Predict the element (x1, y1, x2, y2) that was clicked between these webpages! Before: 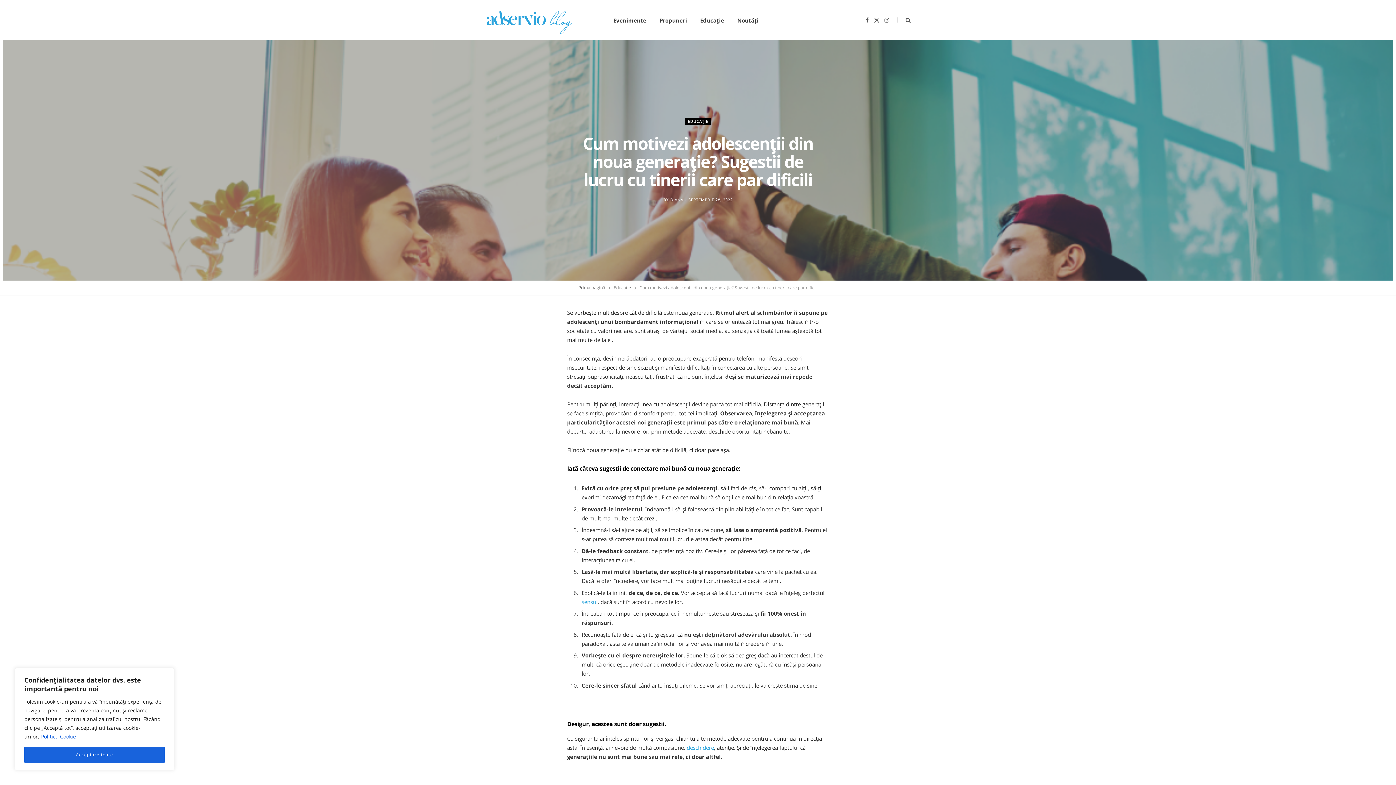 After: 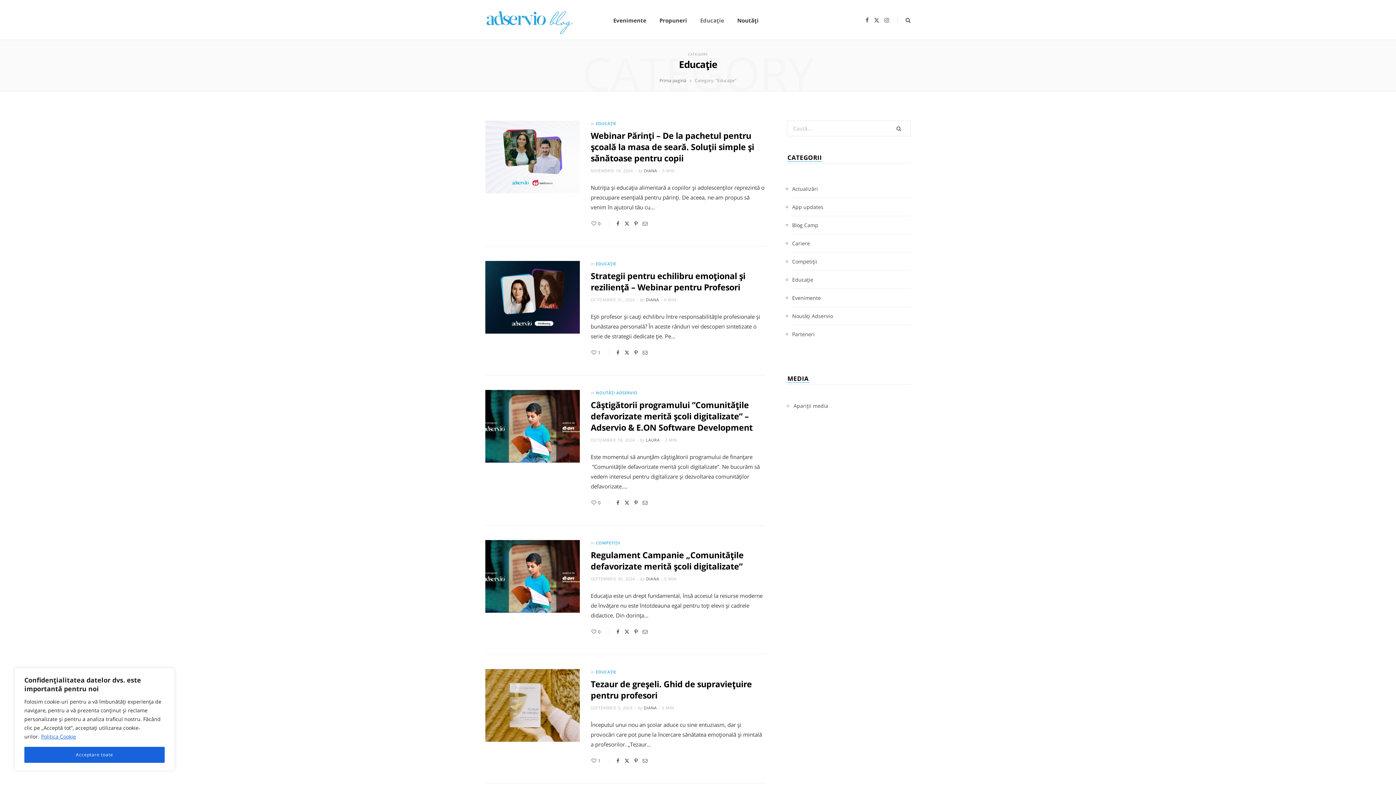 Action: label: EDUCAȚIE bbox: (685, 117, 711, 124)